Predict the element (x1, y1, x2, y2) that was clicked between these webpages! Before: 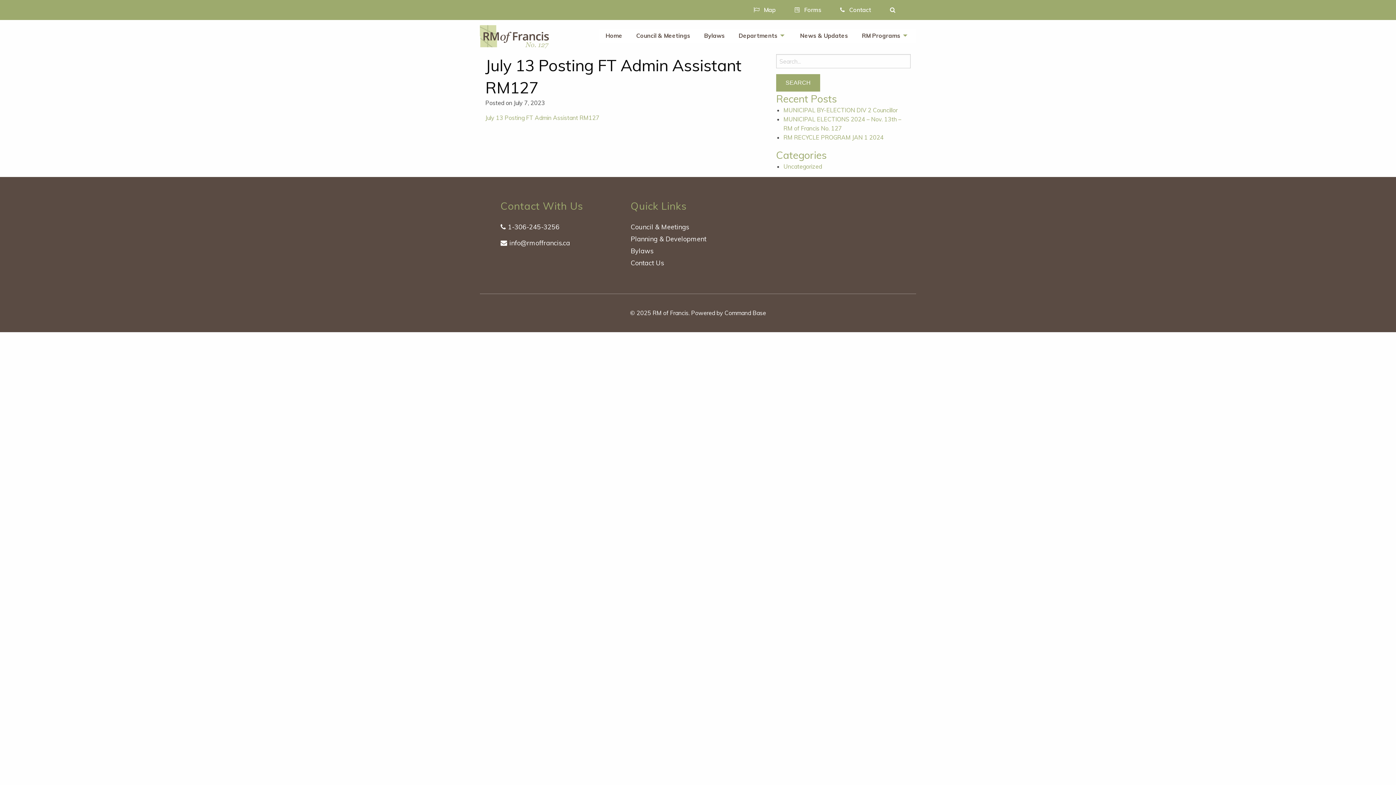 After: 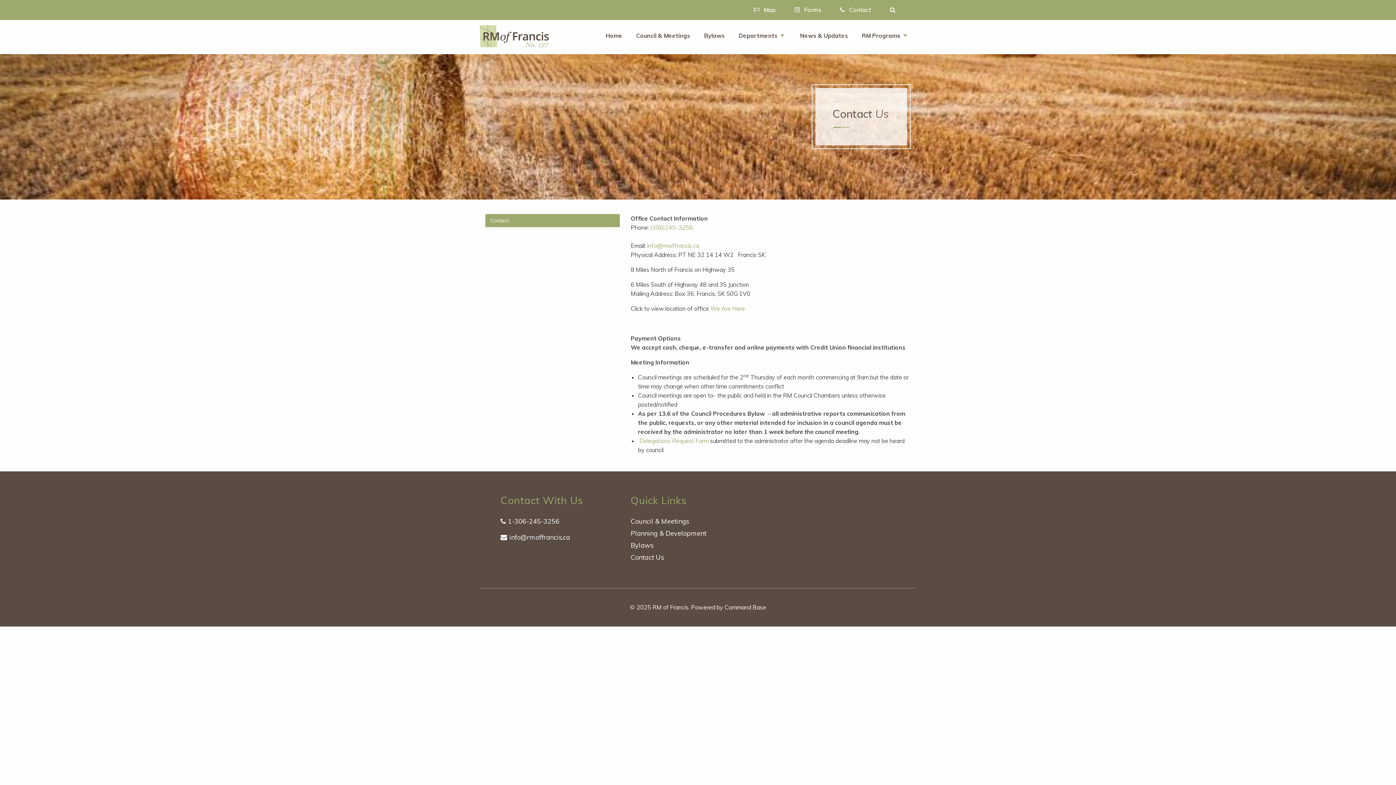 Action: bbox: (630, 258, 664, 267) label: Contact Us